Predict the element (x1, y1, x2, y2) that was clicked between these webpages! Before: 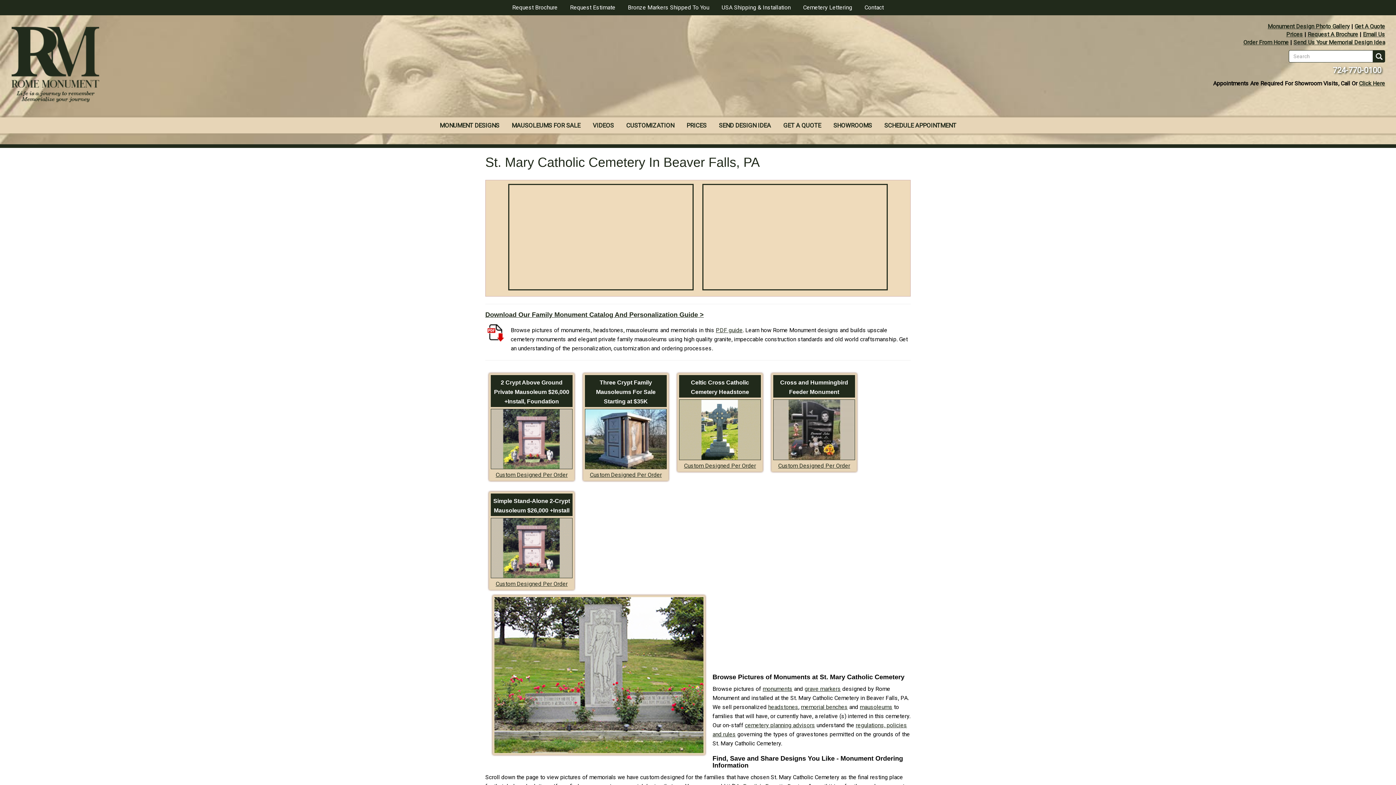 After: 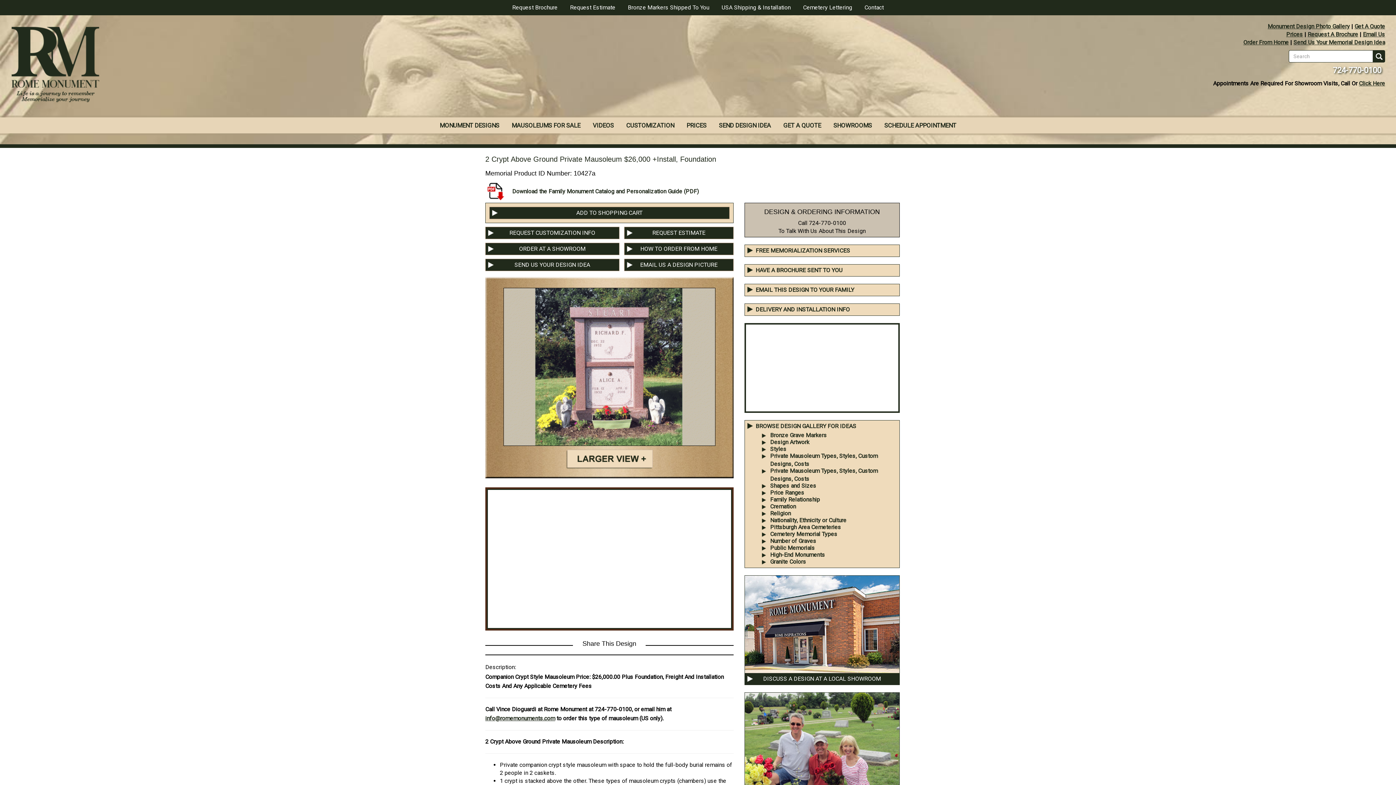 Action: bbox: (491, 409, 572, 469)